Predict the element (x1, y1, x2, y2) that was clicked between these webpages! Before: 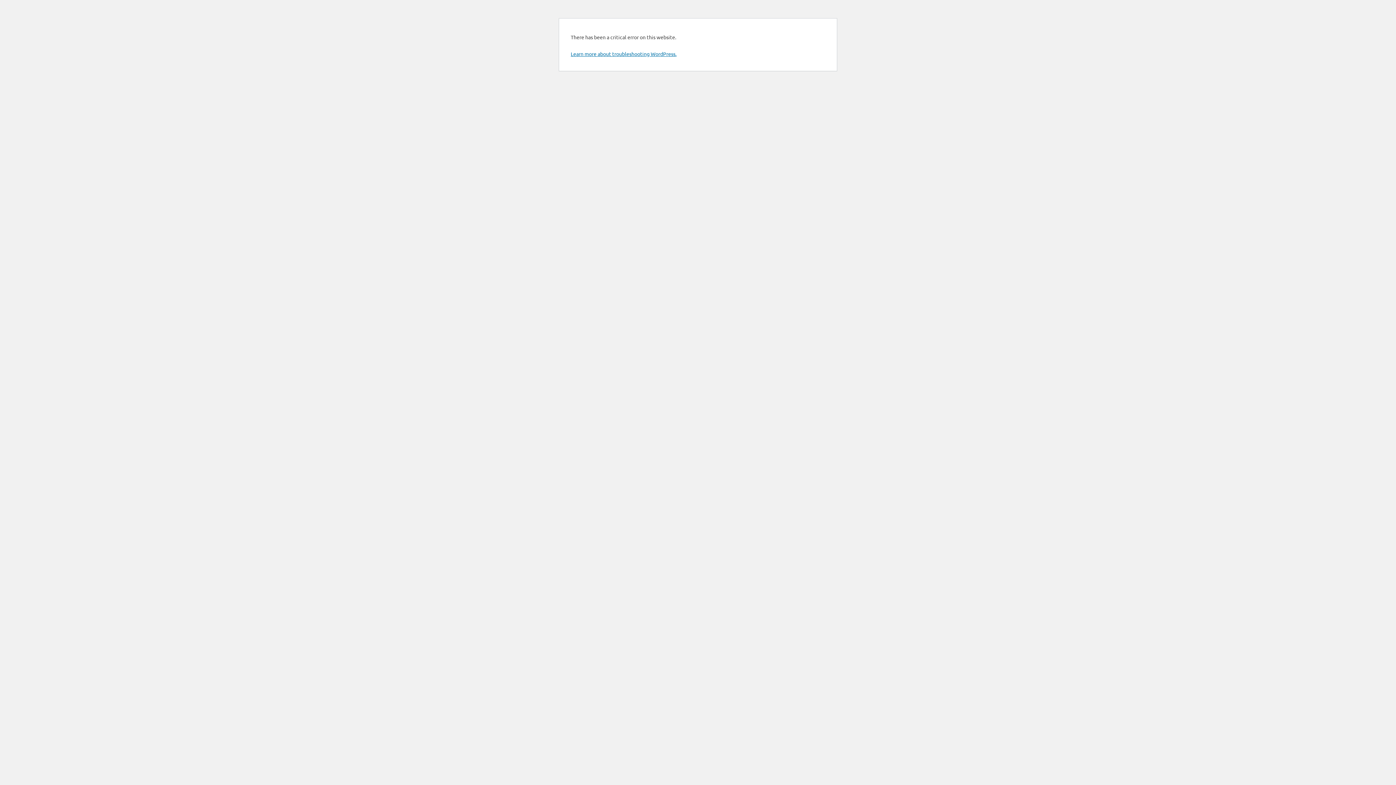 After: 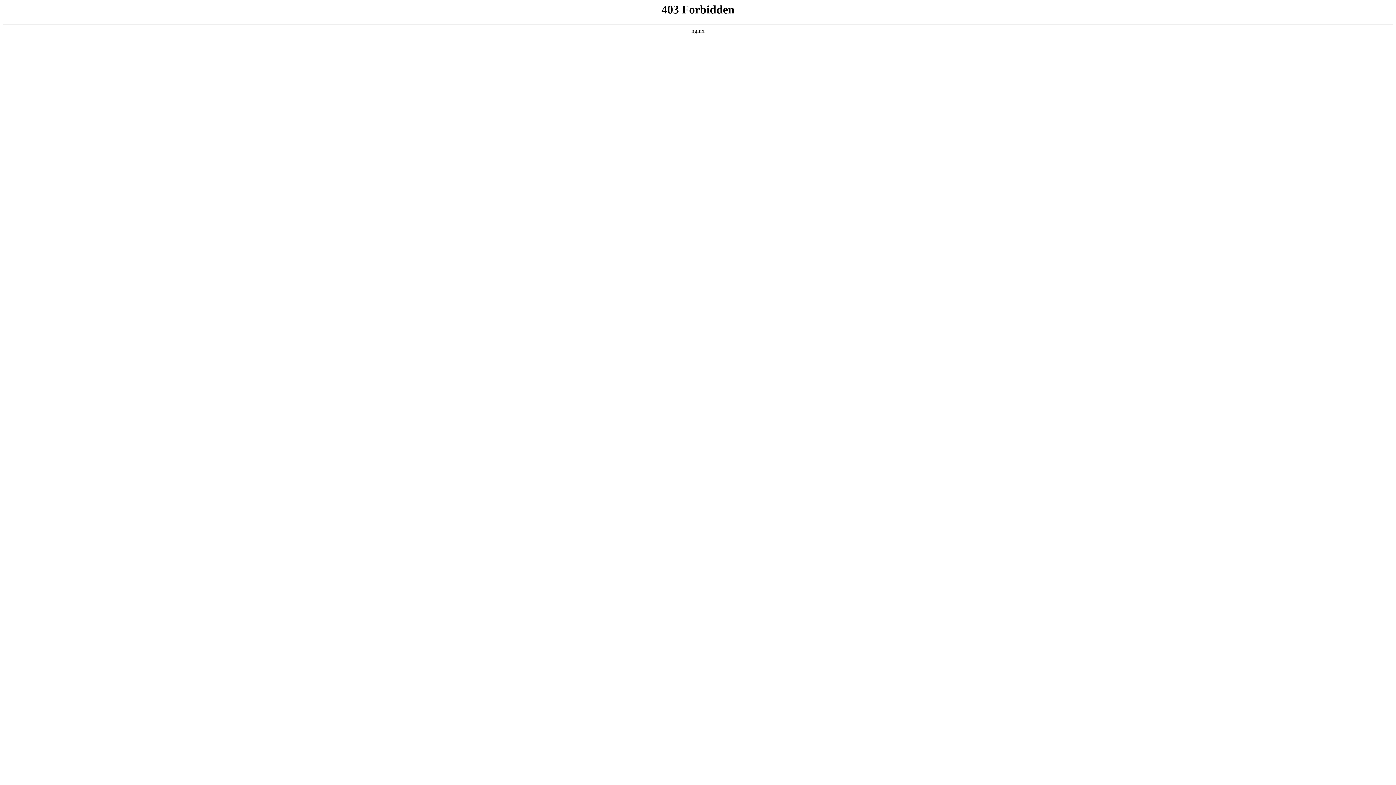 Action: bbox: (570, 50, 676, 57) label: Learn more about troubleshooting WordPress.